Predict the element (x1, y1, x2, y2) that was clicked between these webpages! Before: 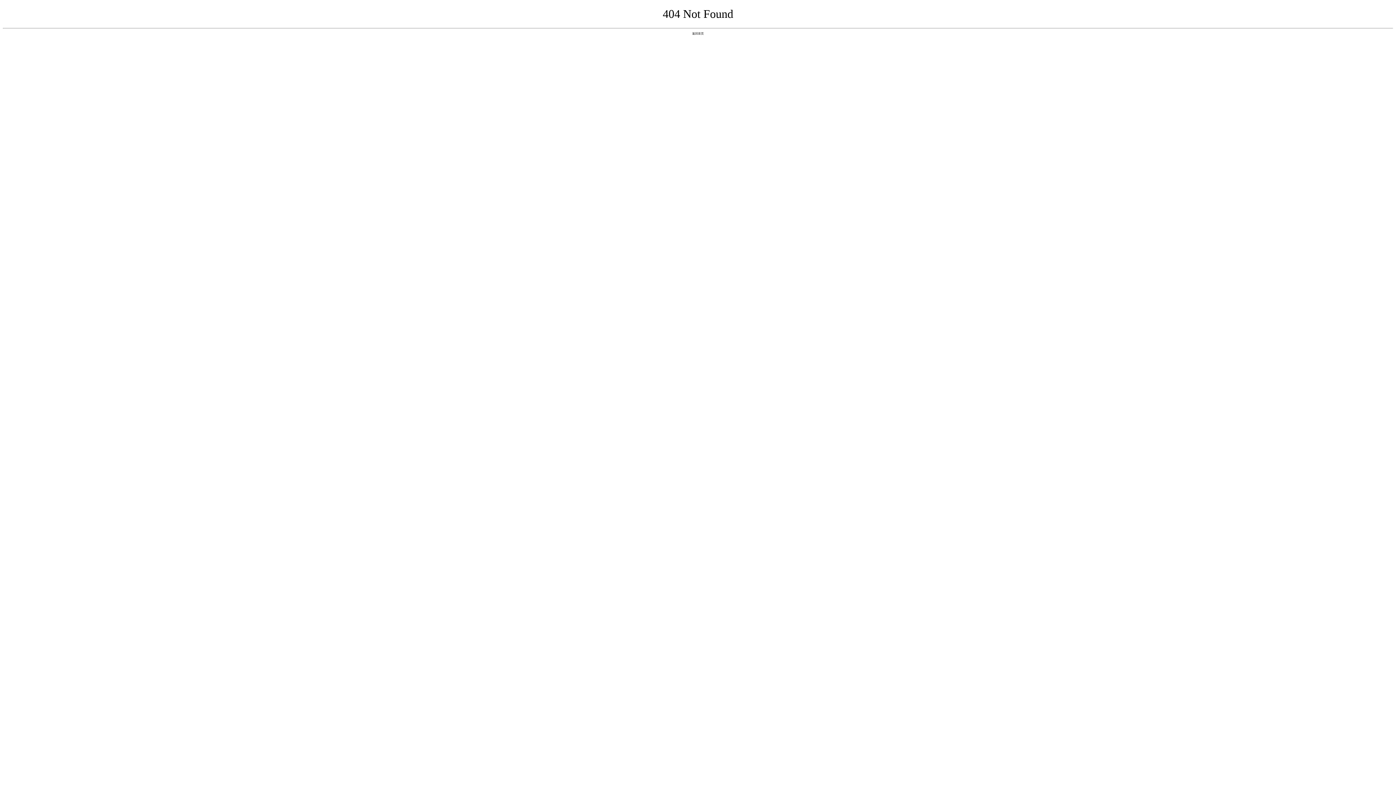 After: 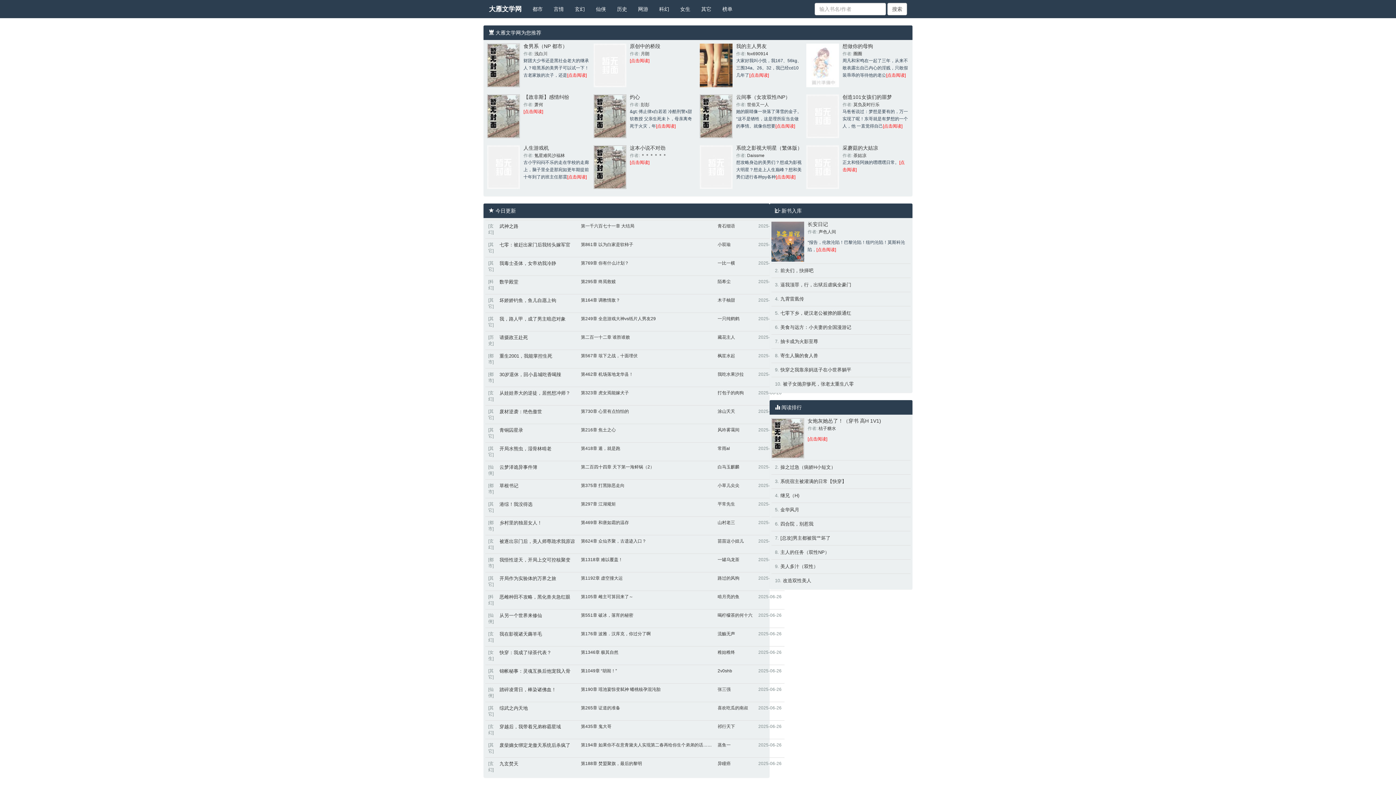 Action: label: 返回首页 bbox: (692, 31, 704, 35)